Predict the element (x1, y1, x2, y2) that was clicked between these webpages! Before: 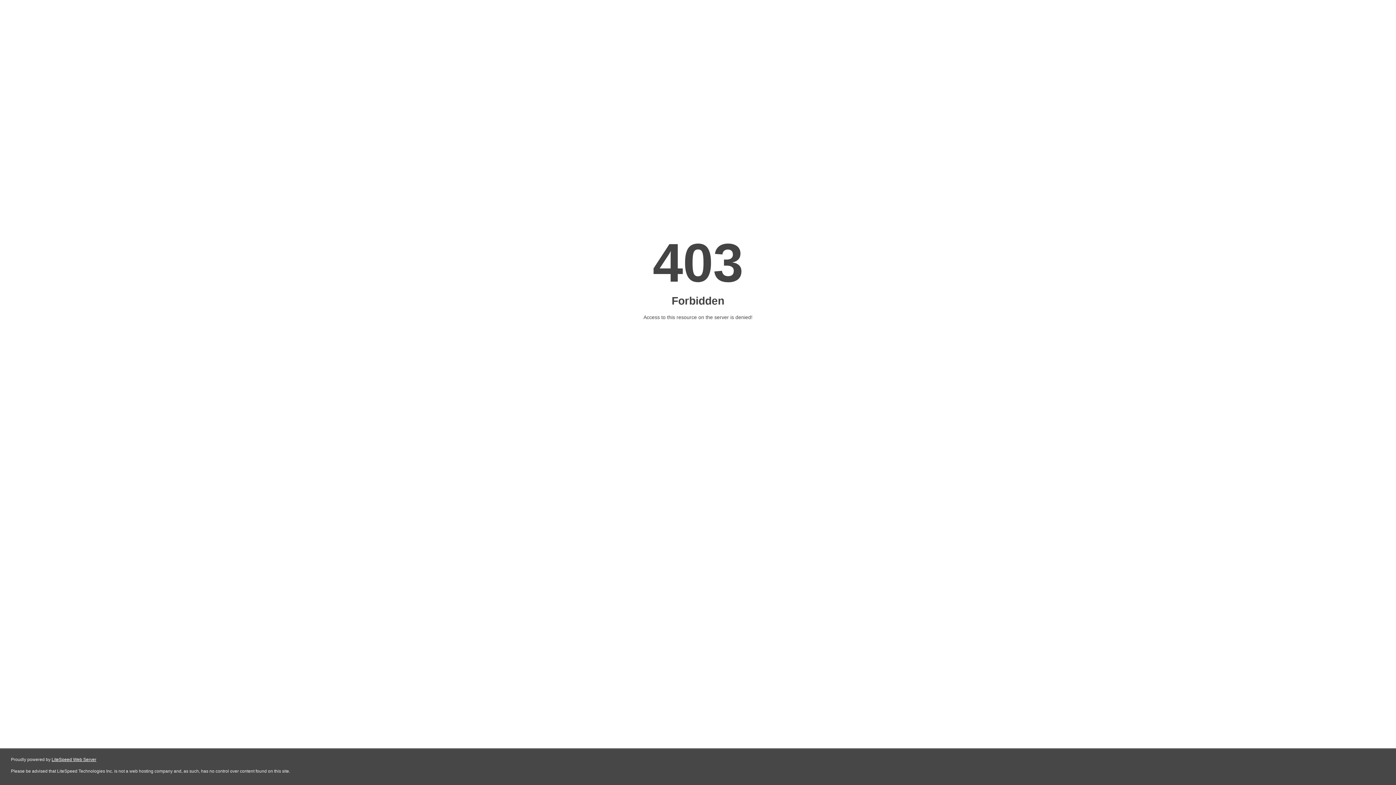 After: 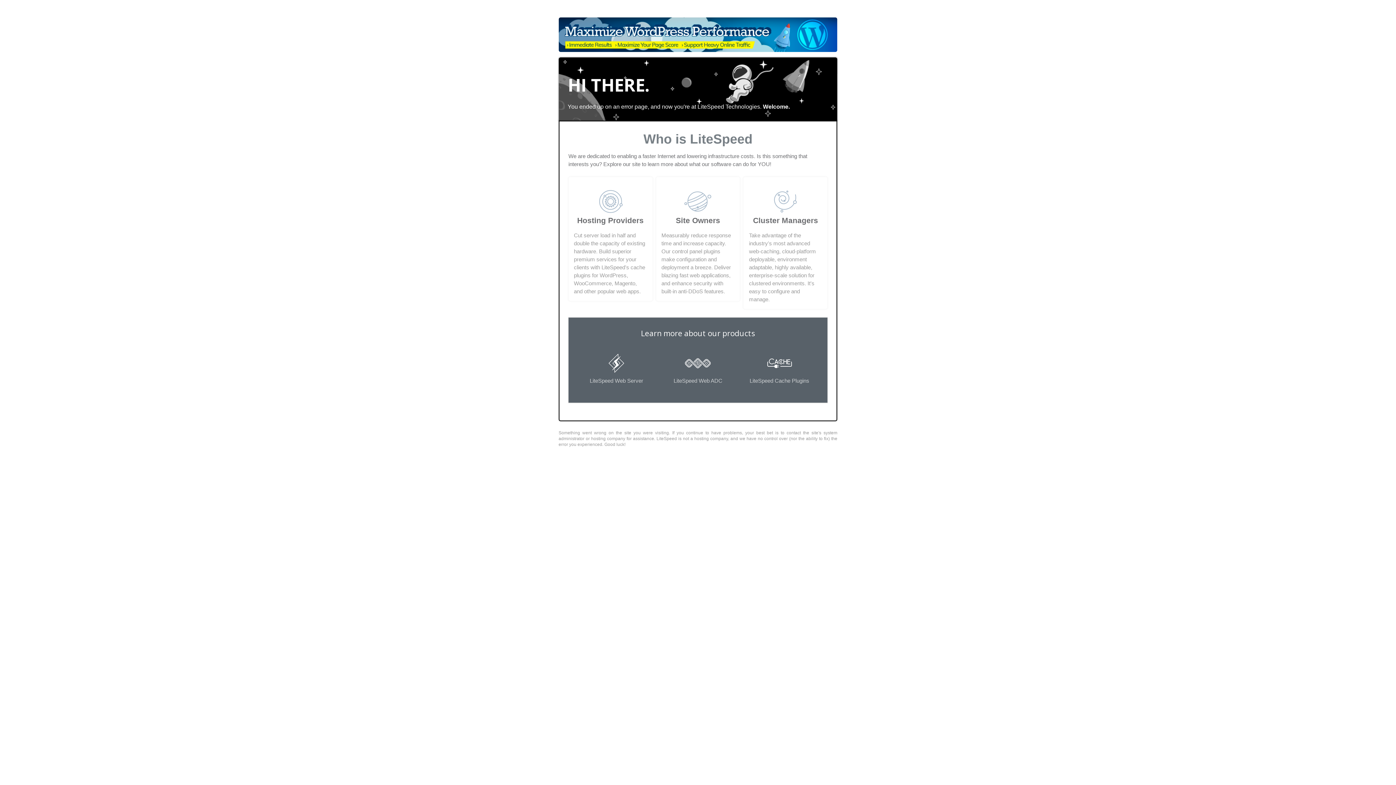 Action: bbox: (51, 757, 96, 762) label: LiteSpeed Web Server